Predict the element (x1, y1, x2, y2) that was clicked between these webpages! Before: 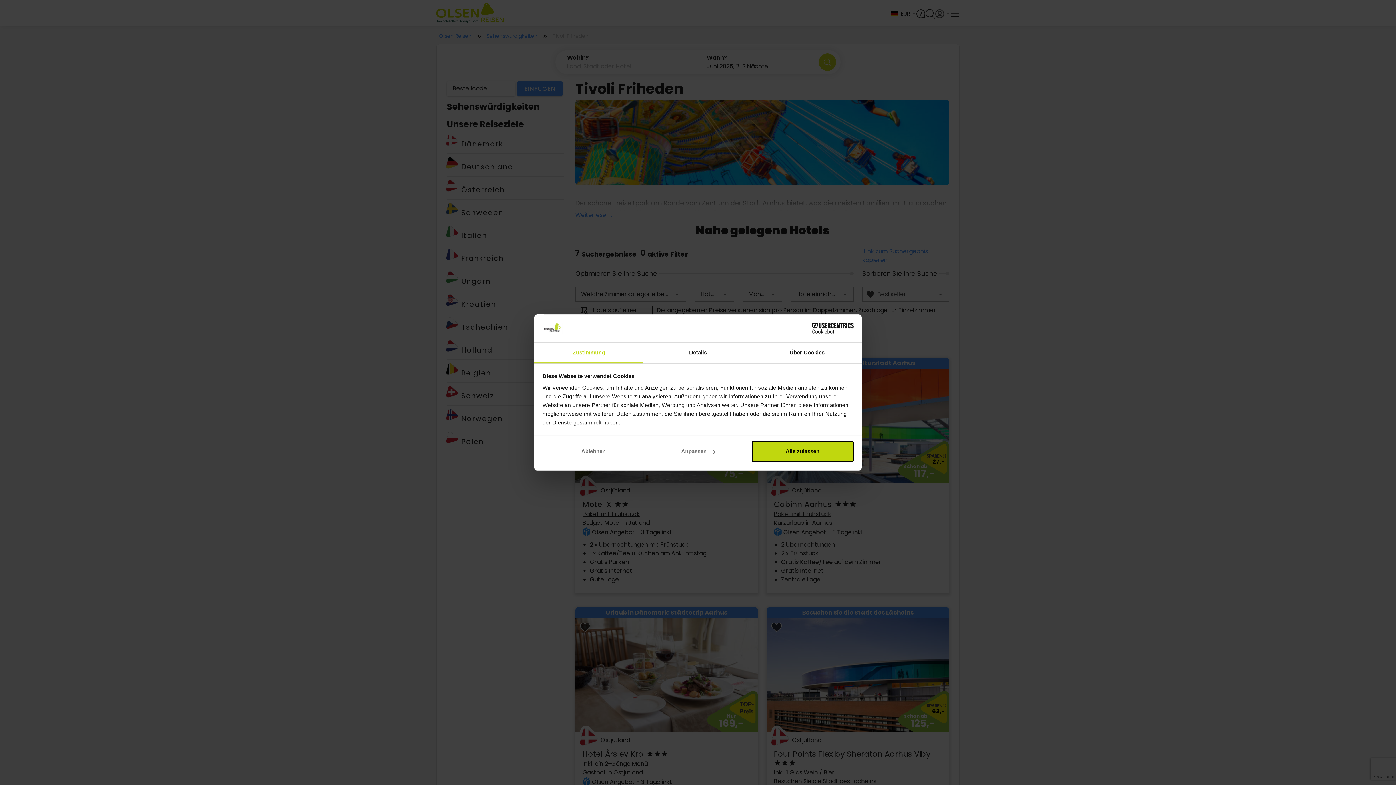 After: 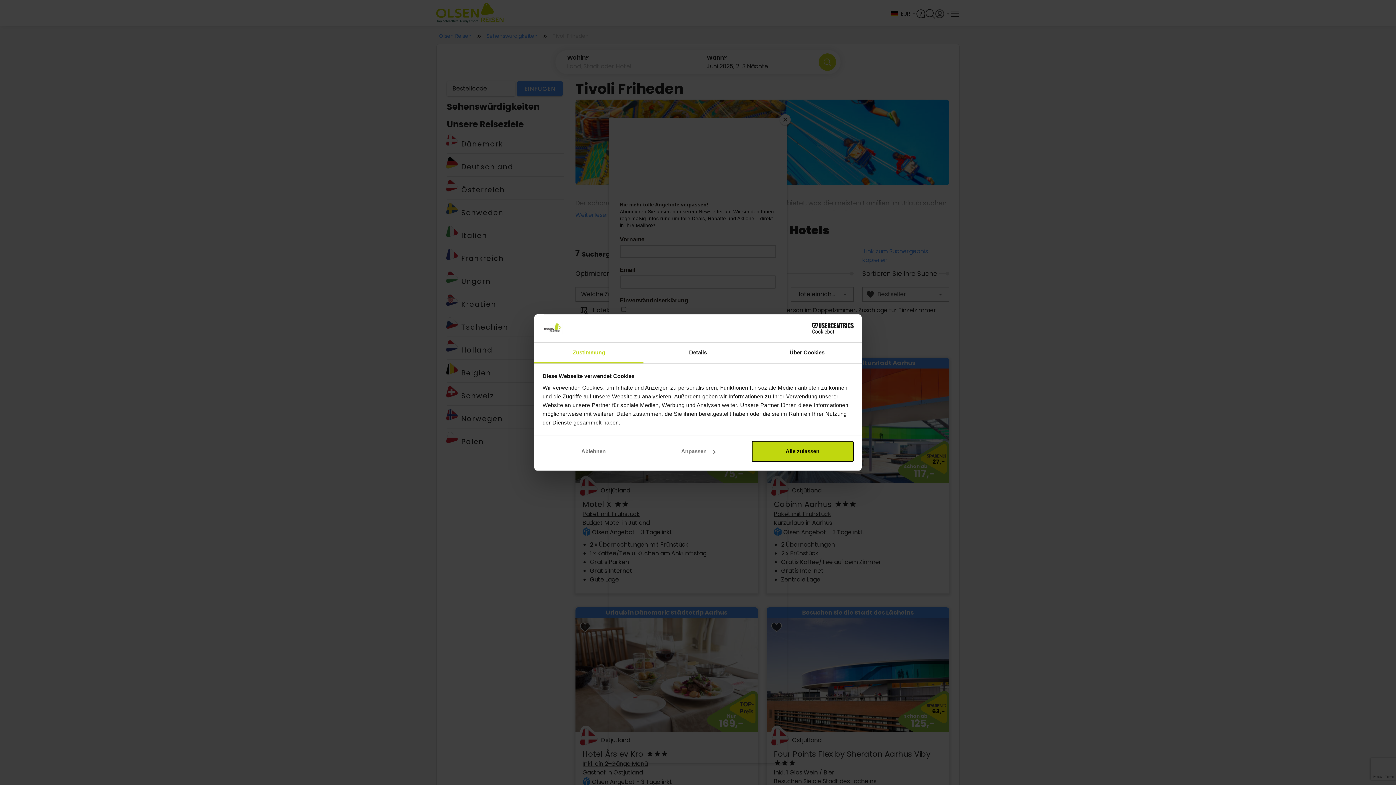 Action: label: Zustimmung bbox: (534, 342, 643, 363)